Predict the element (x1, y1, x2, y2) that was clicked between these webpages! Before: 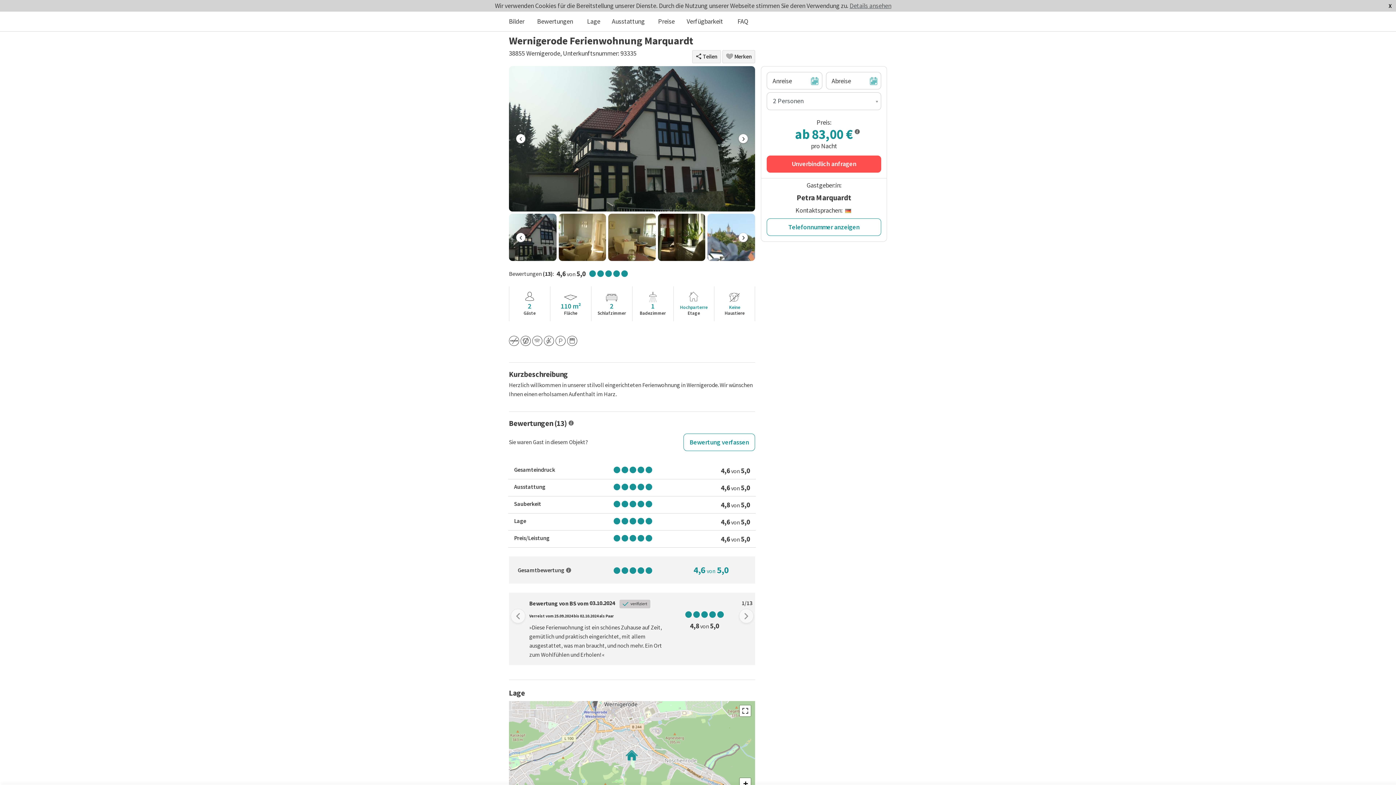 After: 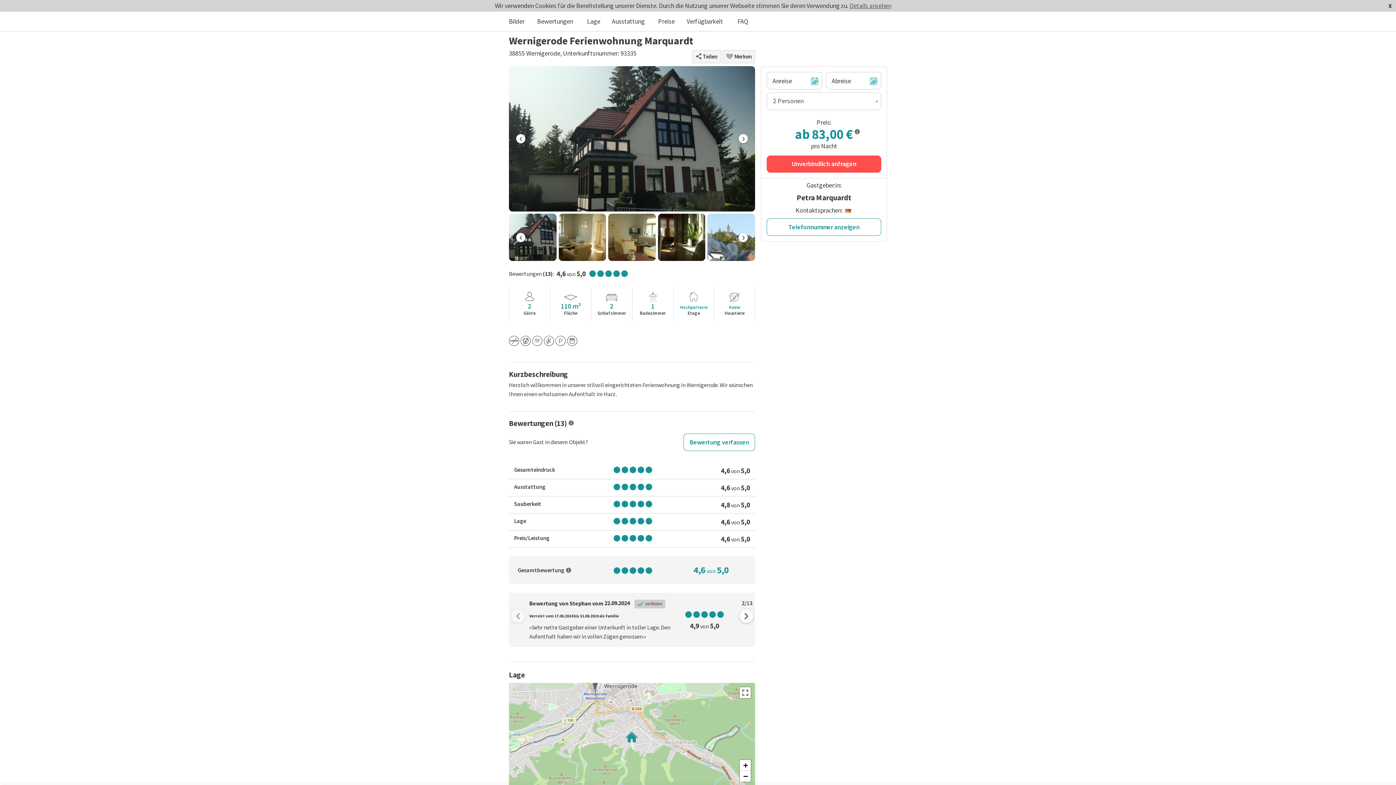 Action: label: Next bbox: (739, 609, 753, 623)